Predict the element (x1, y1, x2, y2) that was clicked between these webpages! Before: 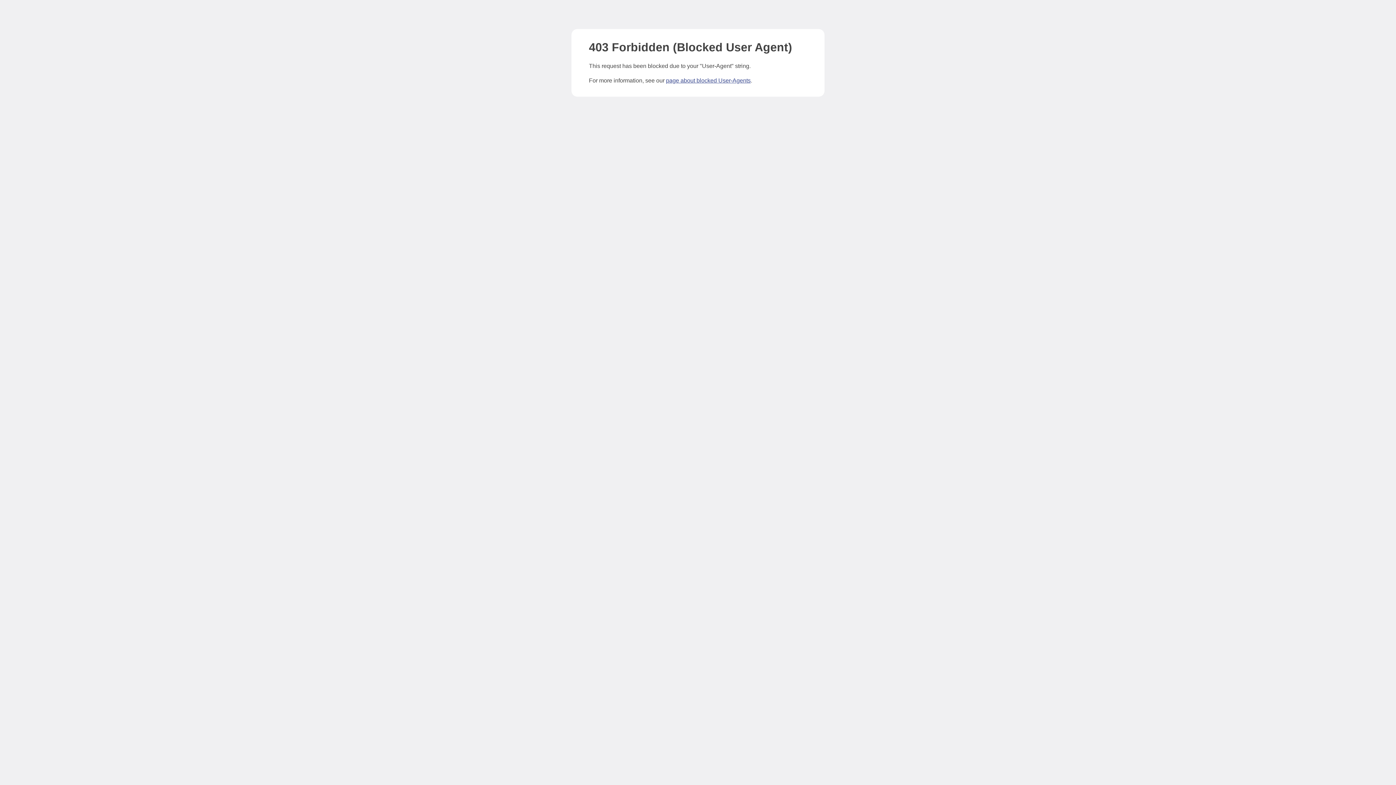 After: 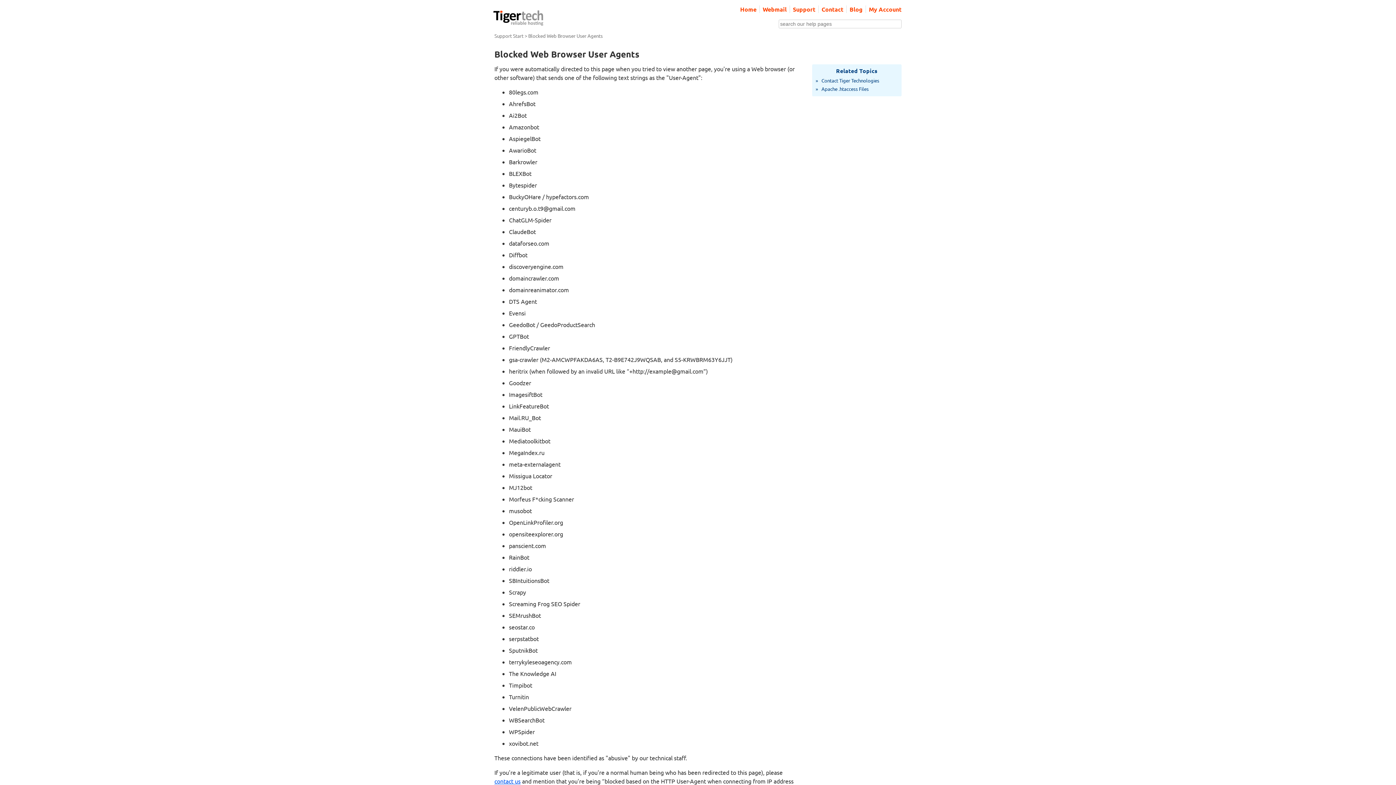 Action: label: page about blocked User-Agents bbox: (666, 77, 750, 83)